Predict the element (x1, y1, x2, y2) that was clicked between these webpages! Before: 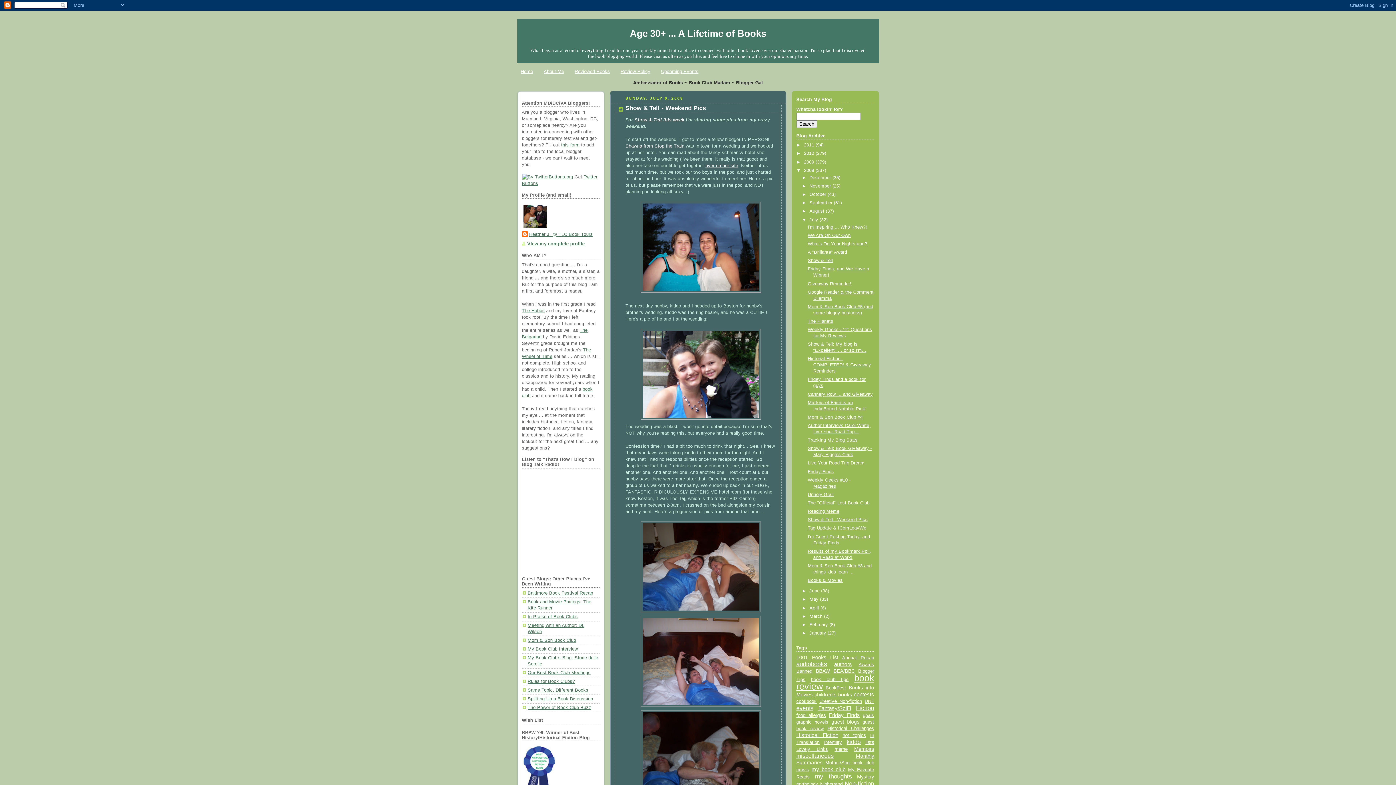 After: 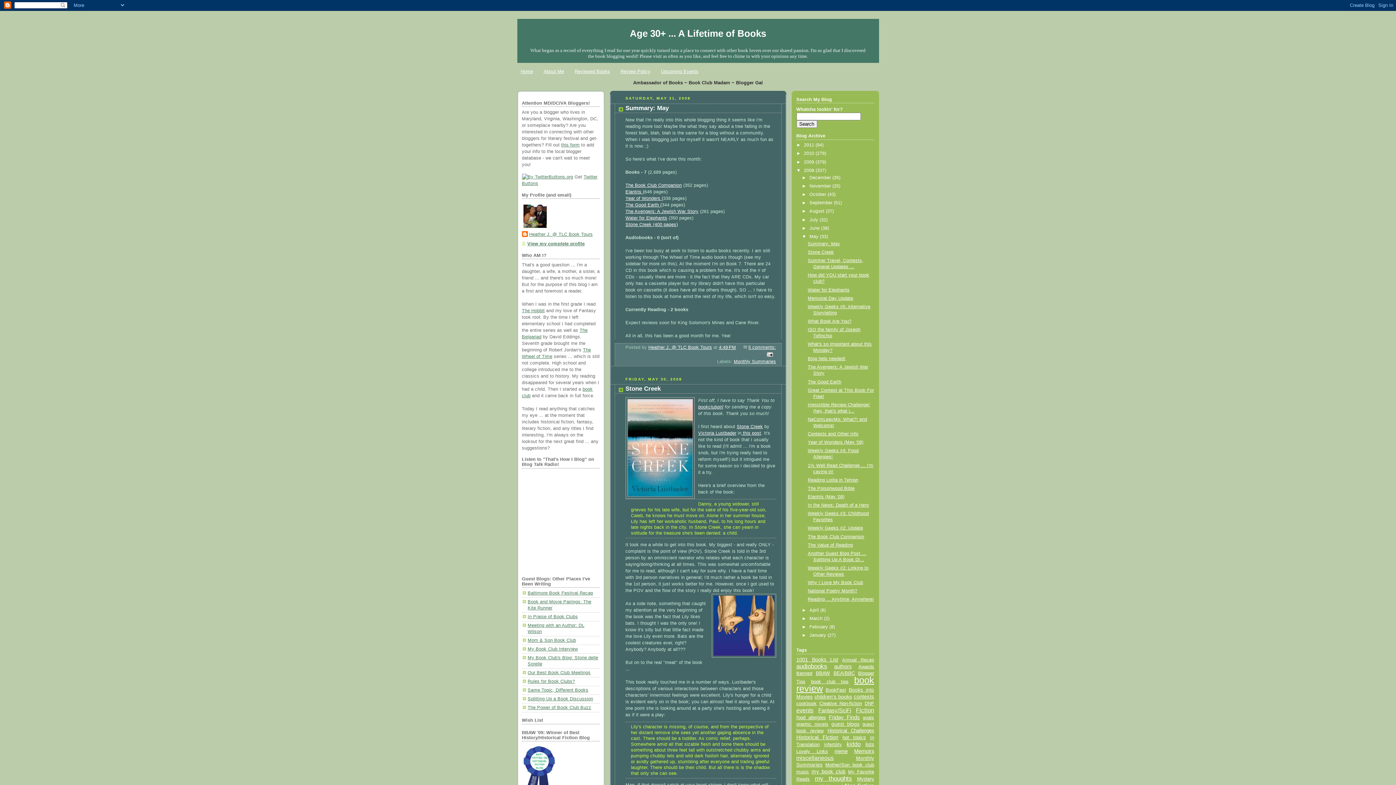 Action: label: May  bbox: (809, 597, 820, 602)